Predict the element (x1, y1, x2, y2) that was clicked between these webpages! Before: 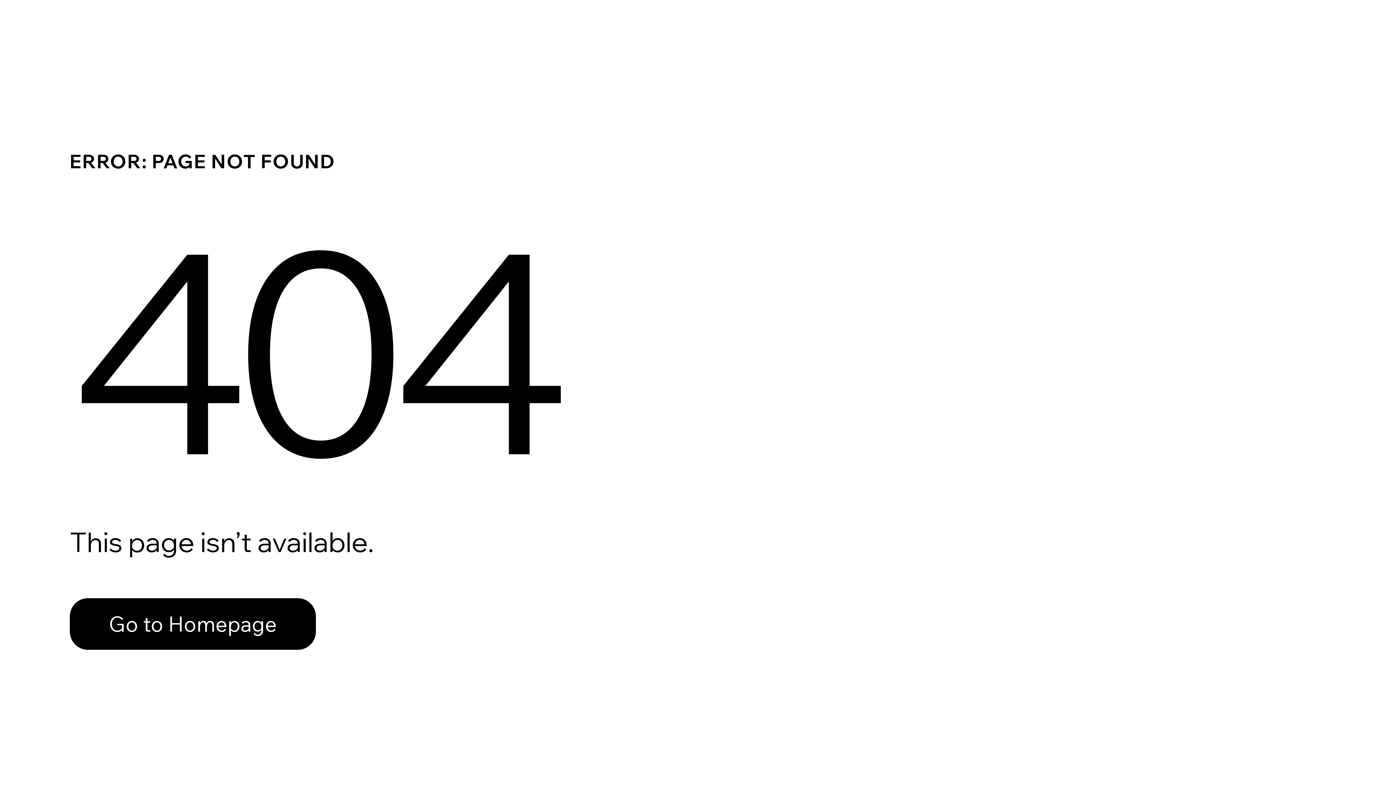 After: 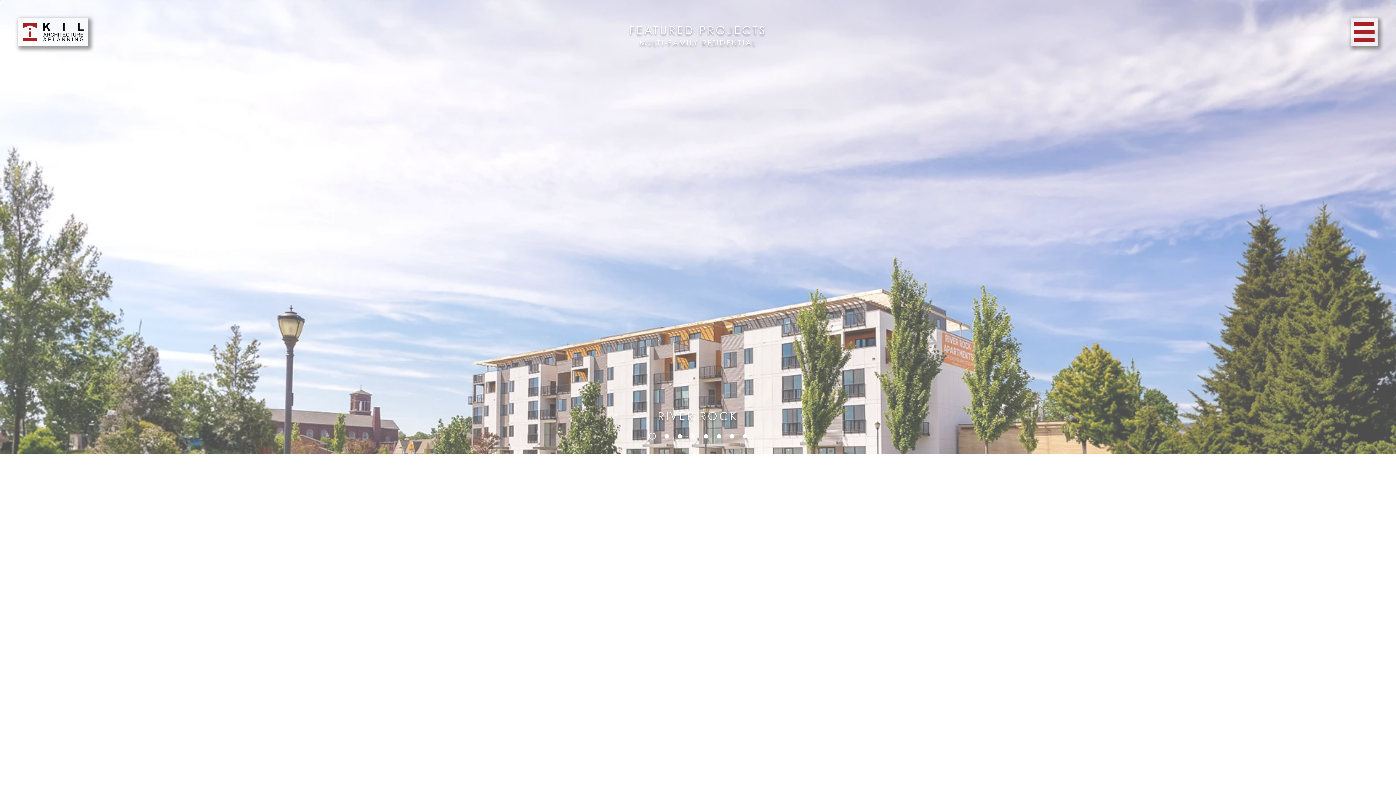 Action: label: Go to Homepage bbox: (69, 582, 768, 659)